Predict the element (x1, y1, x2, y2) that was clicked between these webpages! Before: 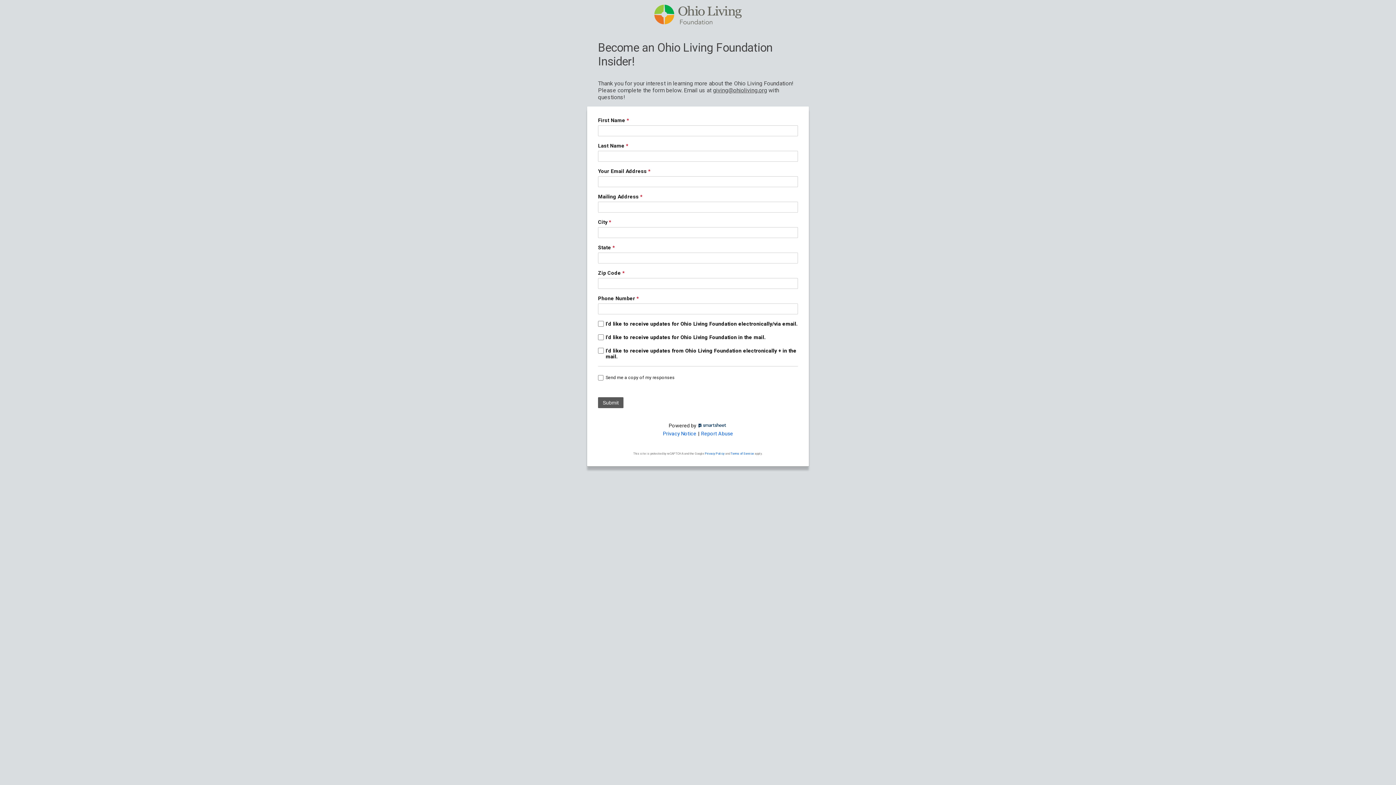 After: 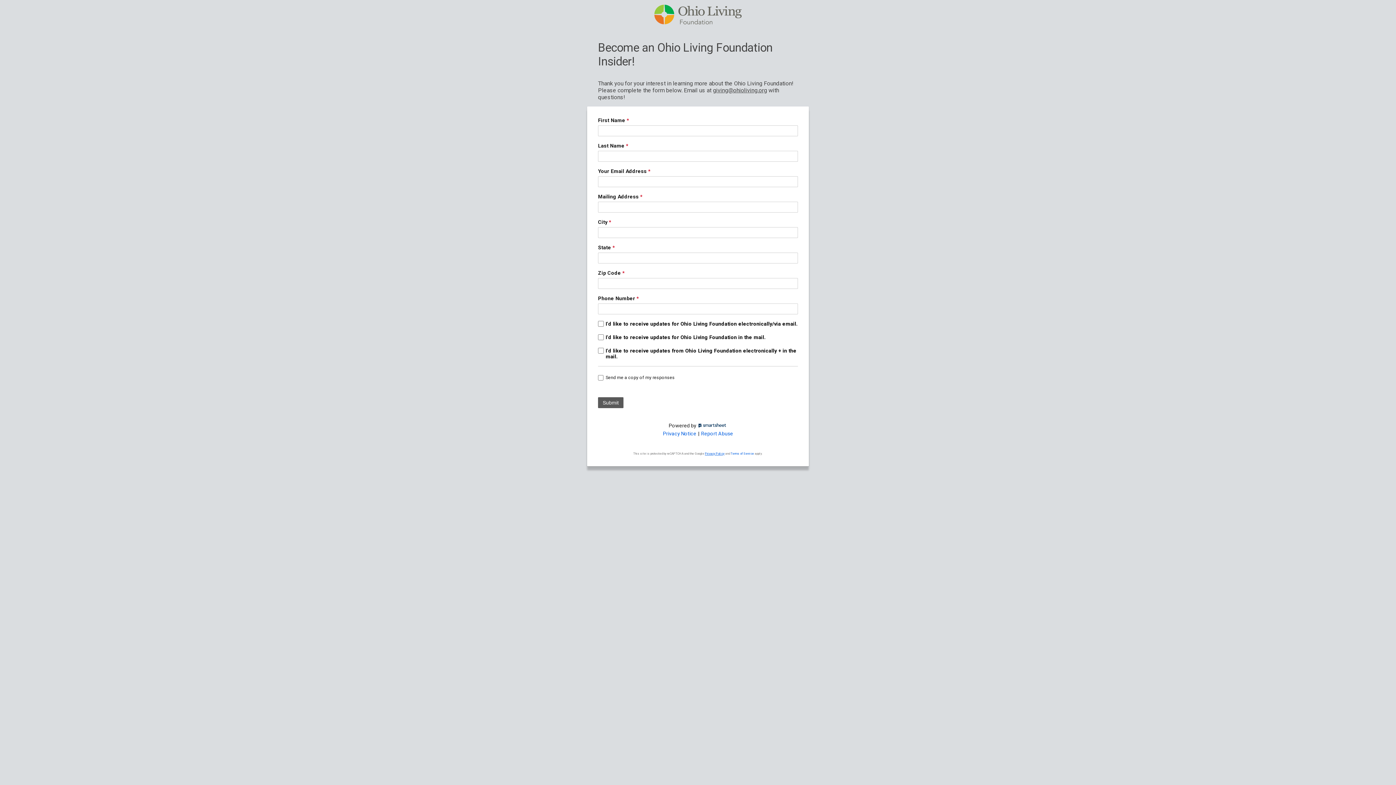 Action: label: Privacy Policy bbox: (705, 451, 724, 455)